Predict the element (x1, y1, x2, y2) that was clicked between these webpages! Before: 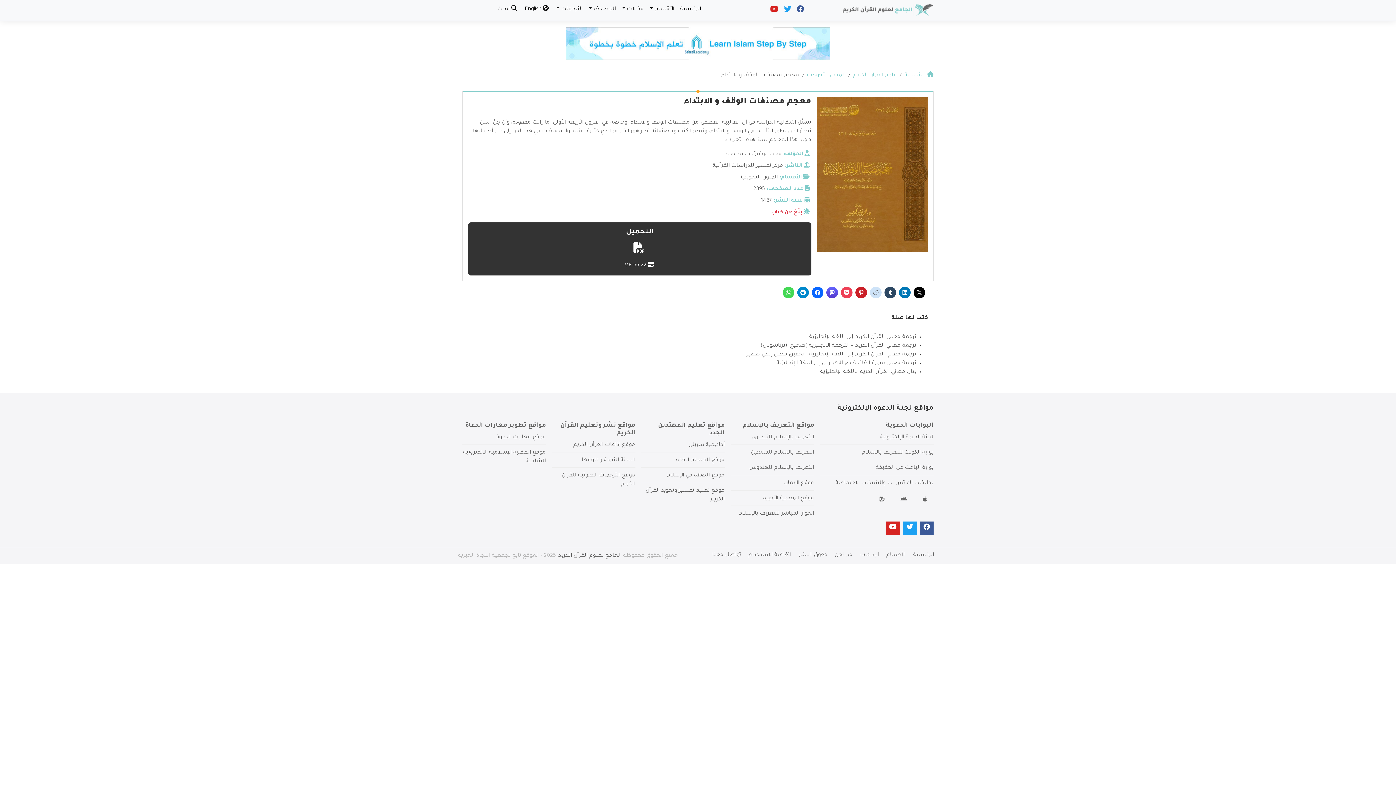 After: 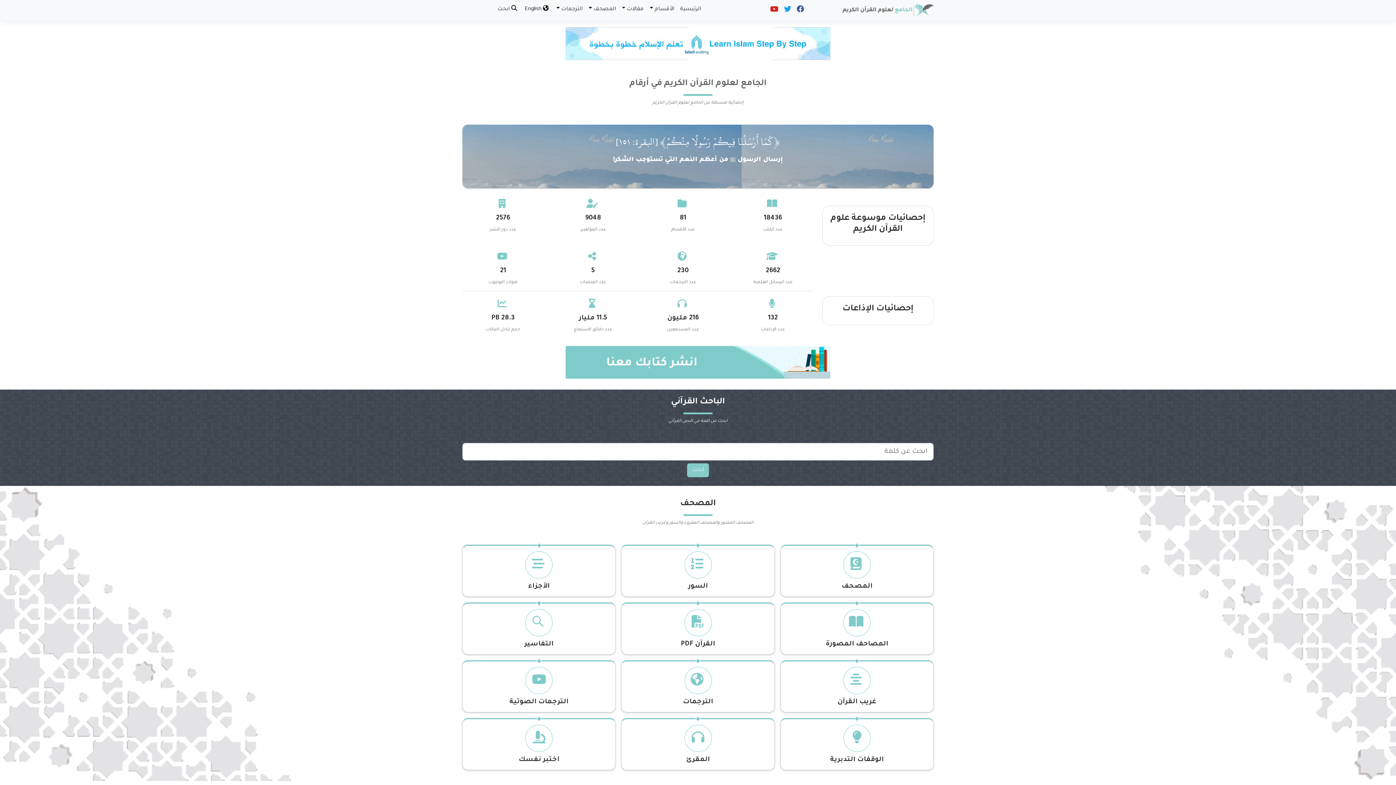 Action: label:  الرئيسية bbox: (904, 72, 933, 78)